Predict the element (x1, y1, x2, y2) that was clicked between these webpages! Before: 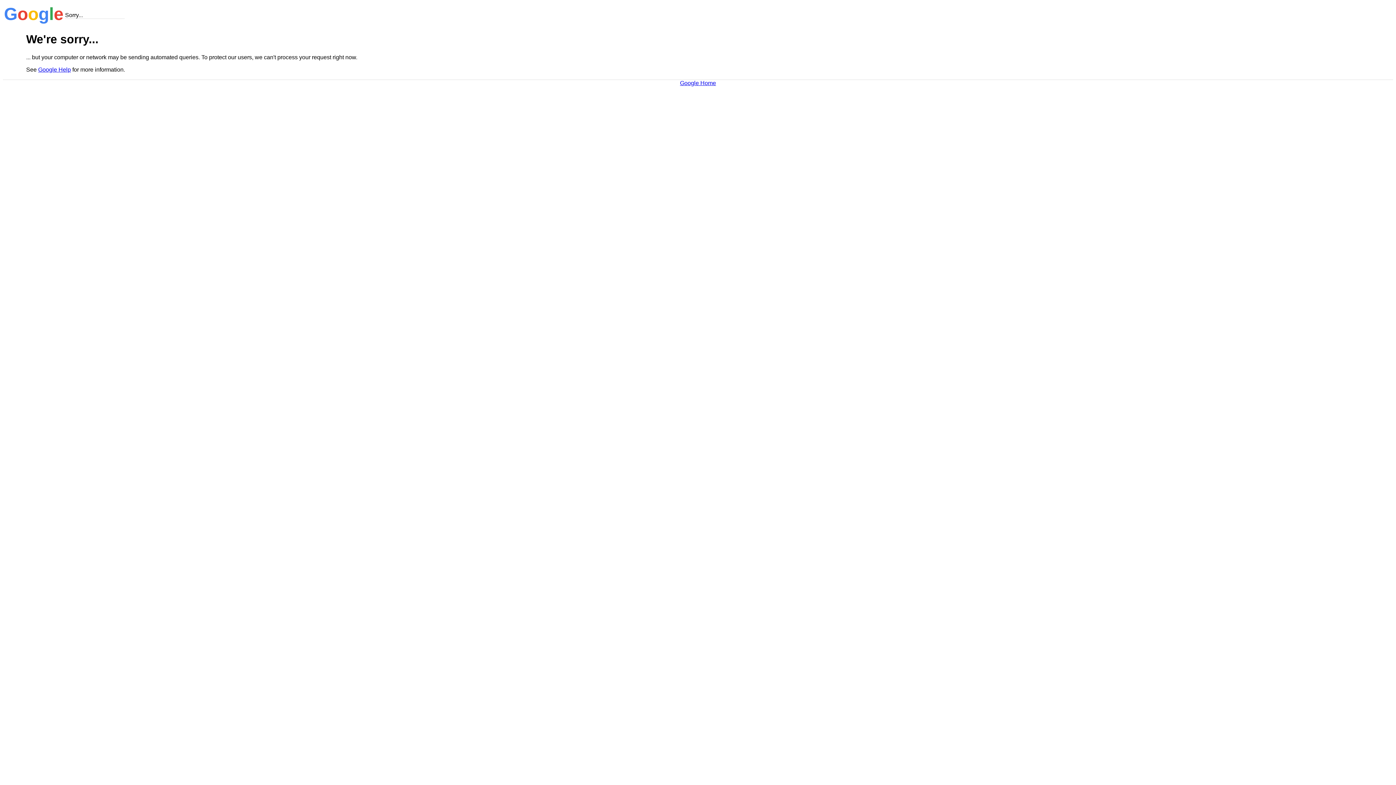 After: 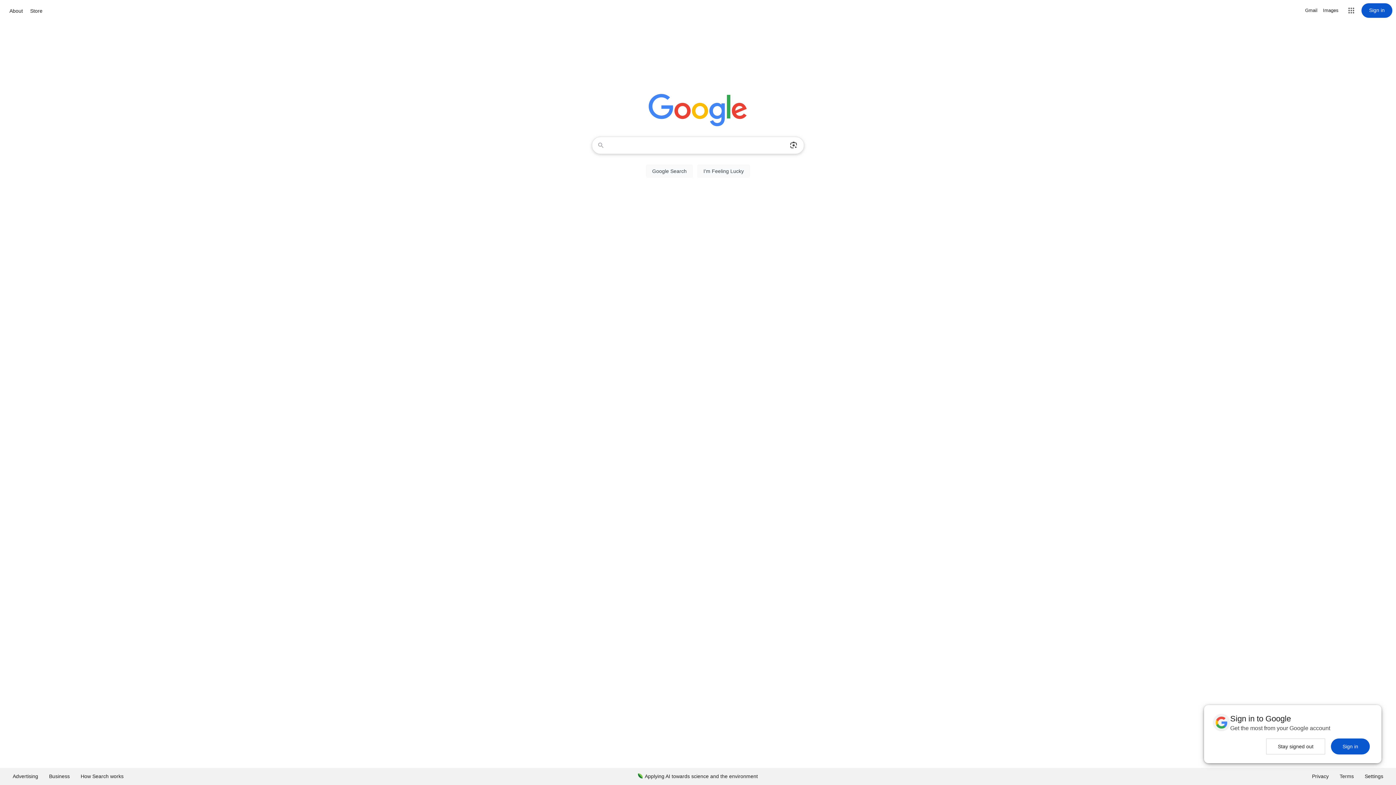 Action: bbox: (680, 79, 716, 86) label: Google Home